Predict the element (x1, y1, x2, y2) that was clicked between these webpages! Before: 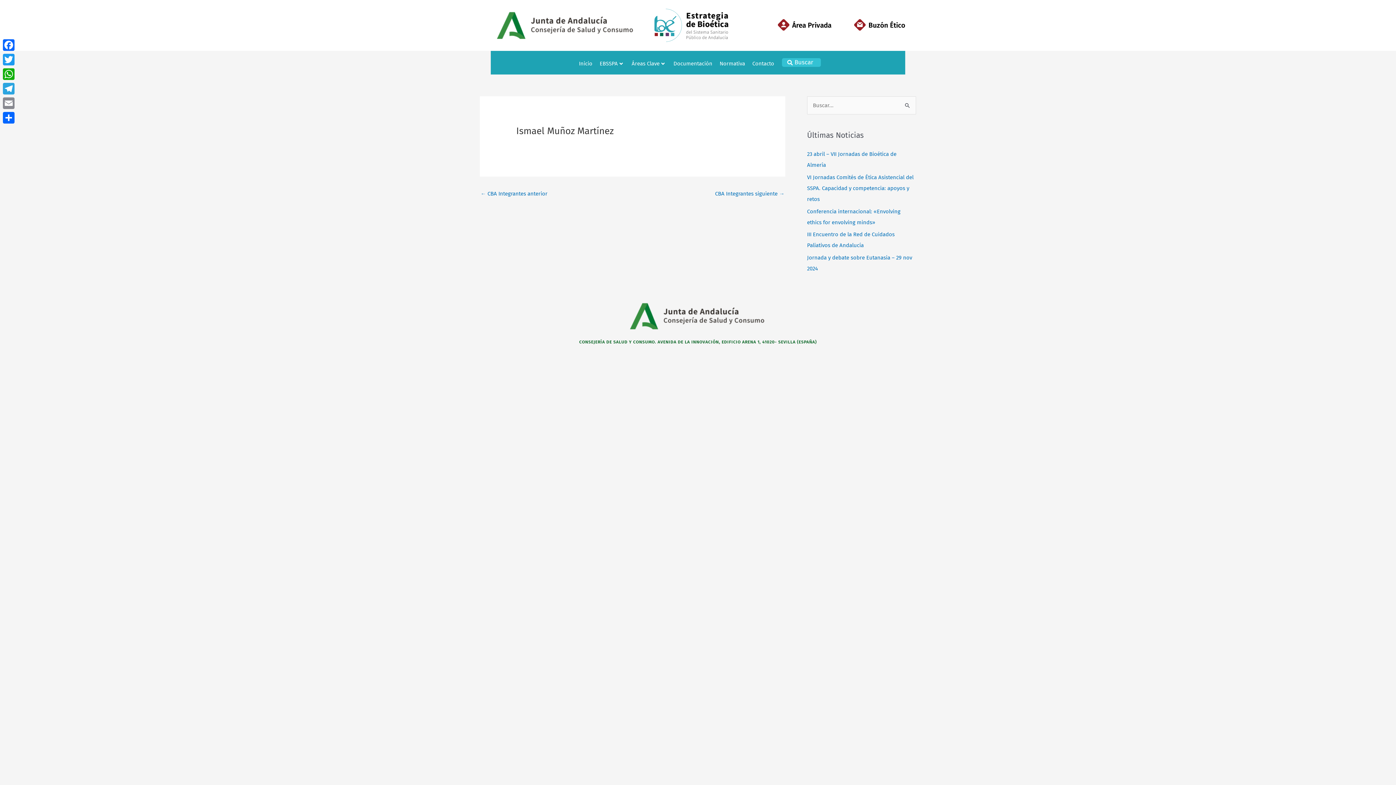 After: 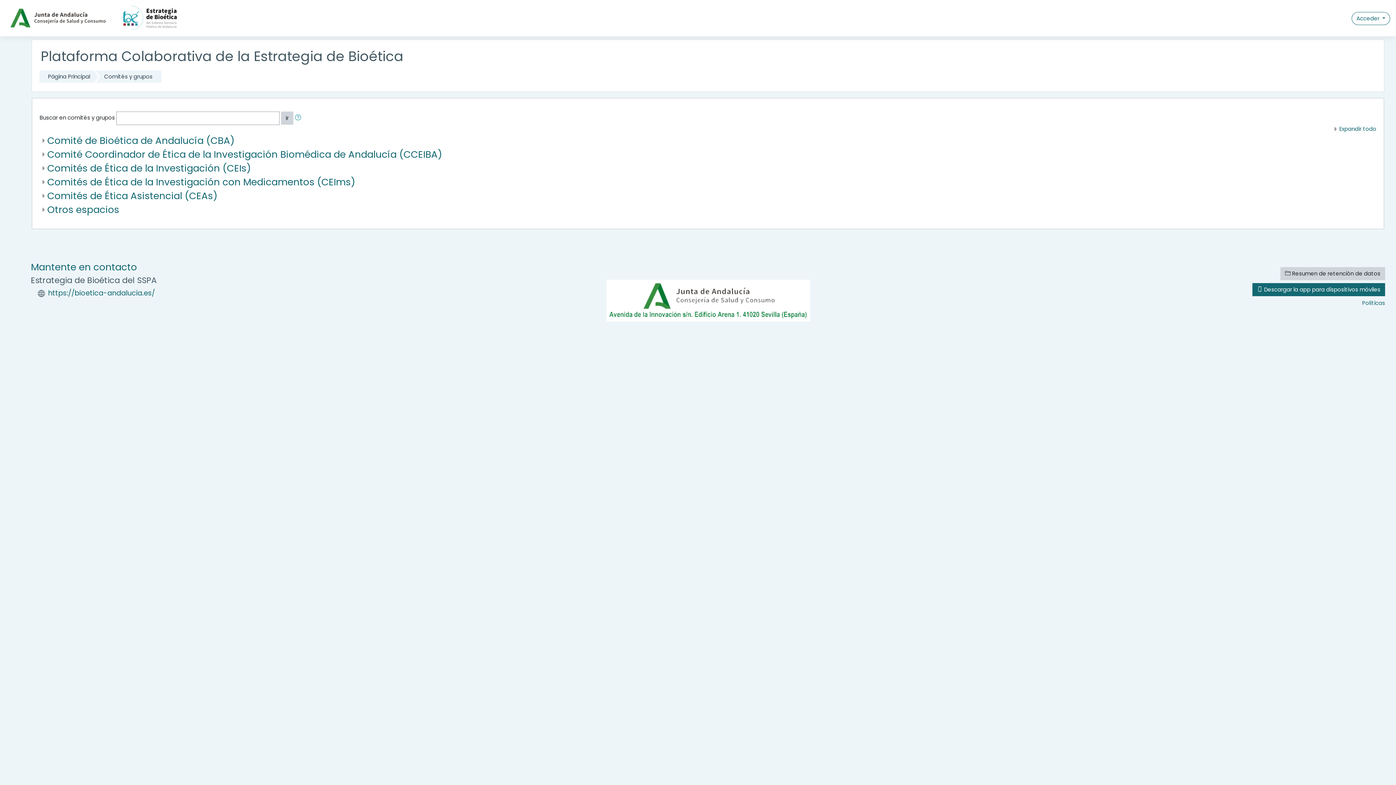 Action: label: Área Privada
Área Privada bbox: (774, 18, 831, 32)